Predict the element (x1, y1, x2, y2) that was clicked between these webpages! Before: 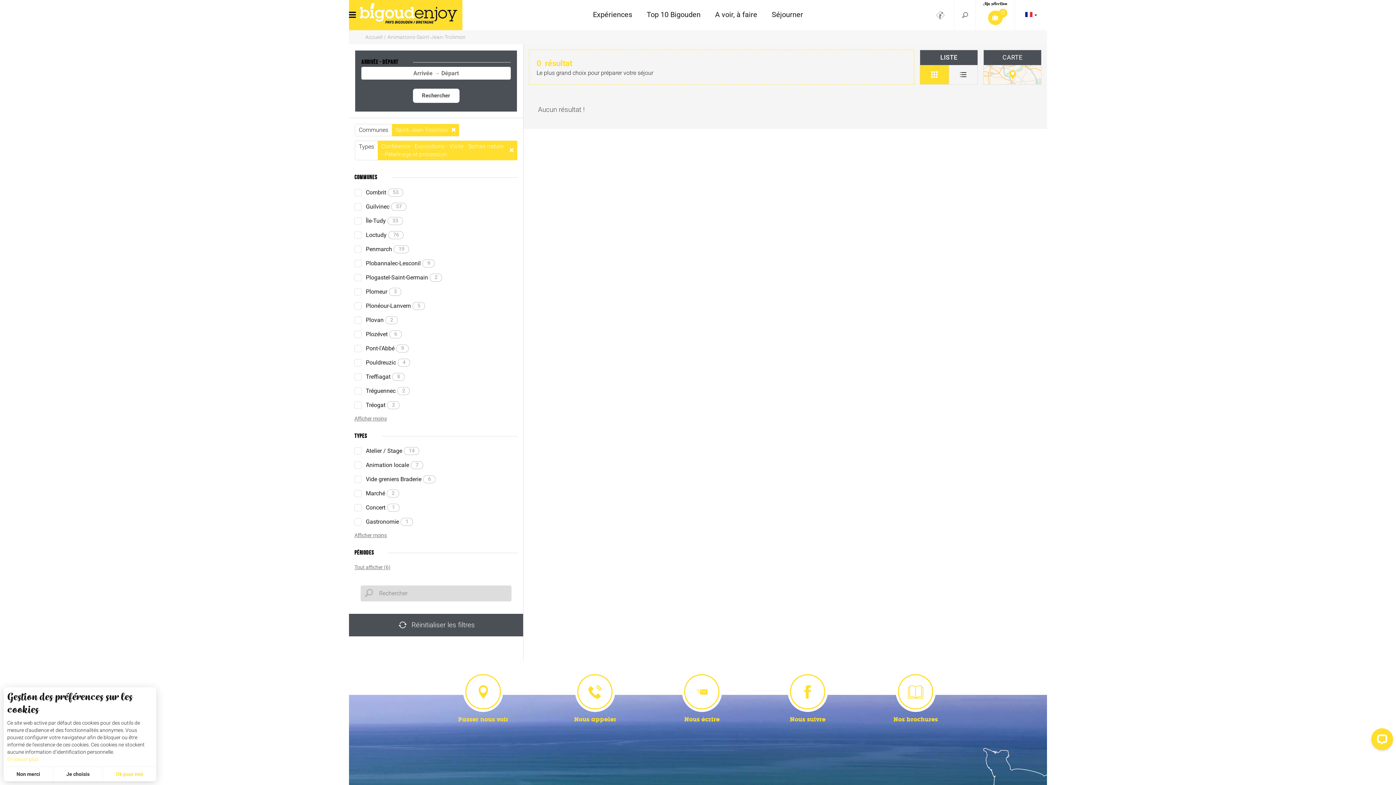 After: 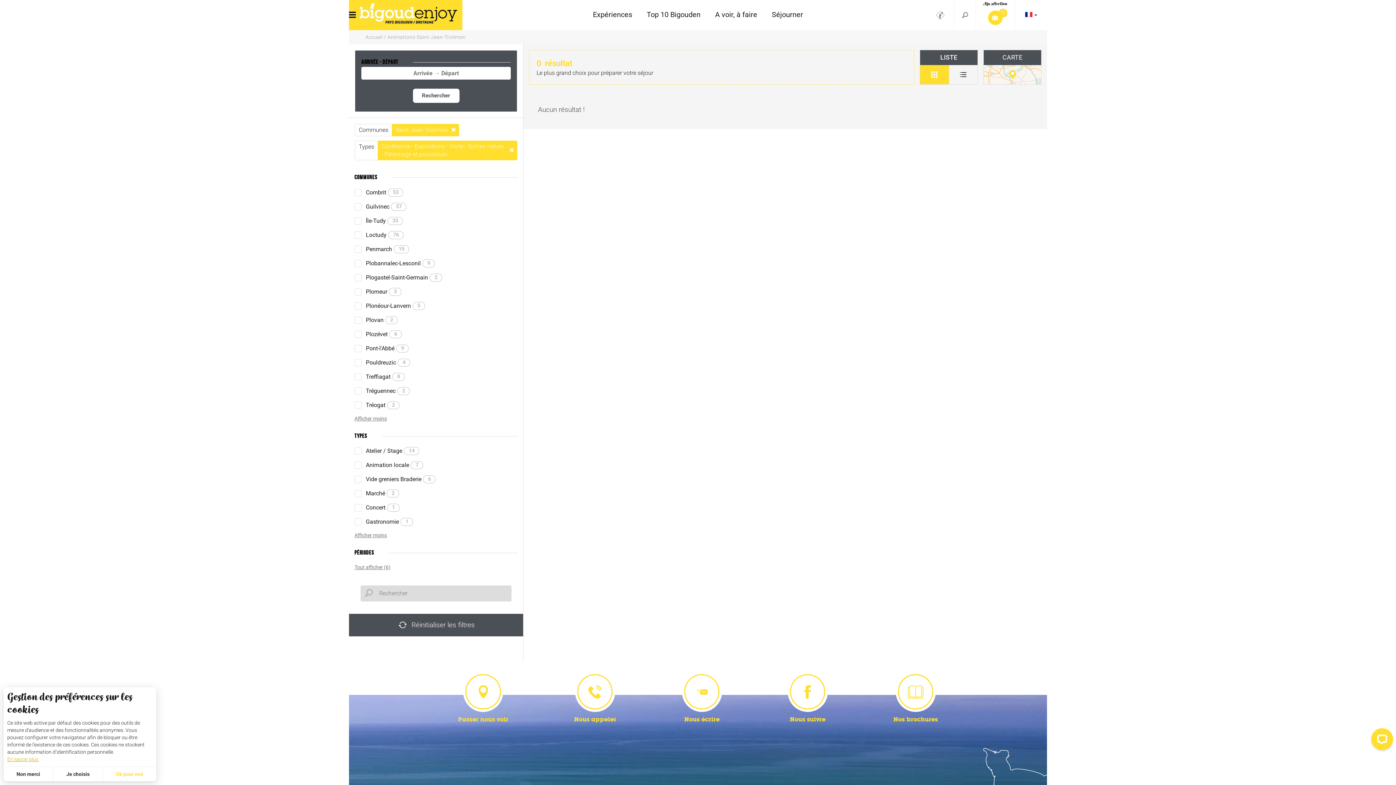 Action: label: En savoir plus bbox: (7, 756, 152, 763)